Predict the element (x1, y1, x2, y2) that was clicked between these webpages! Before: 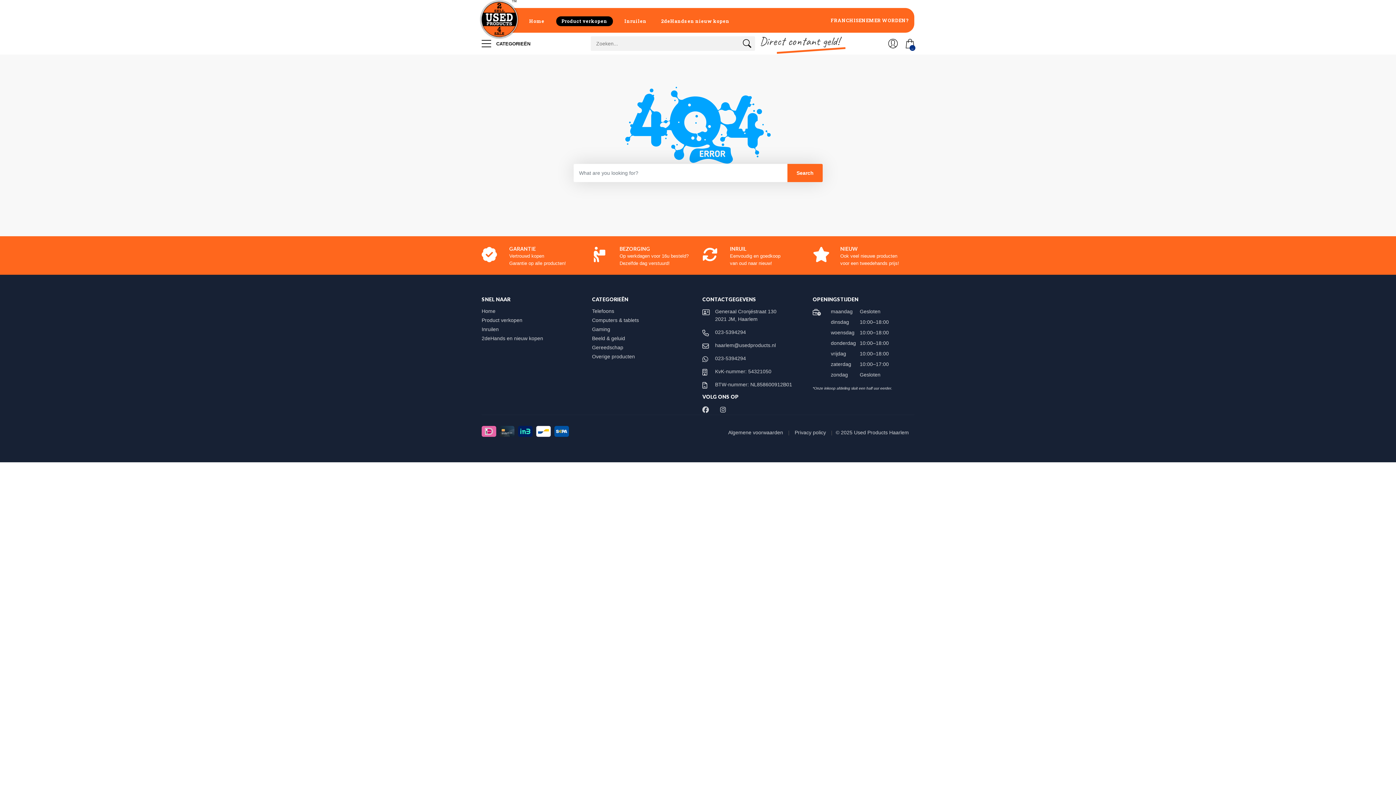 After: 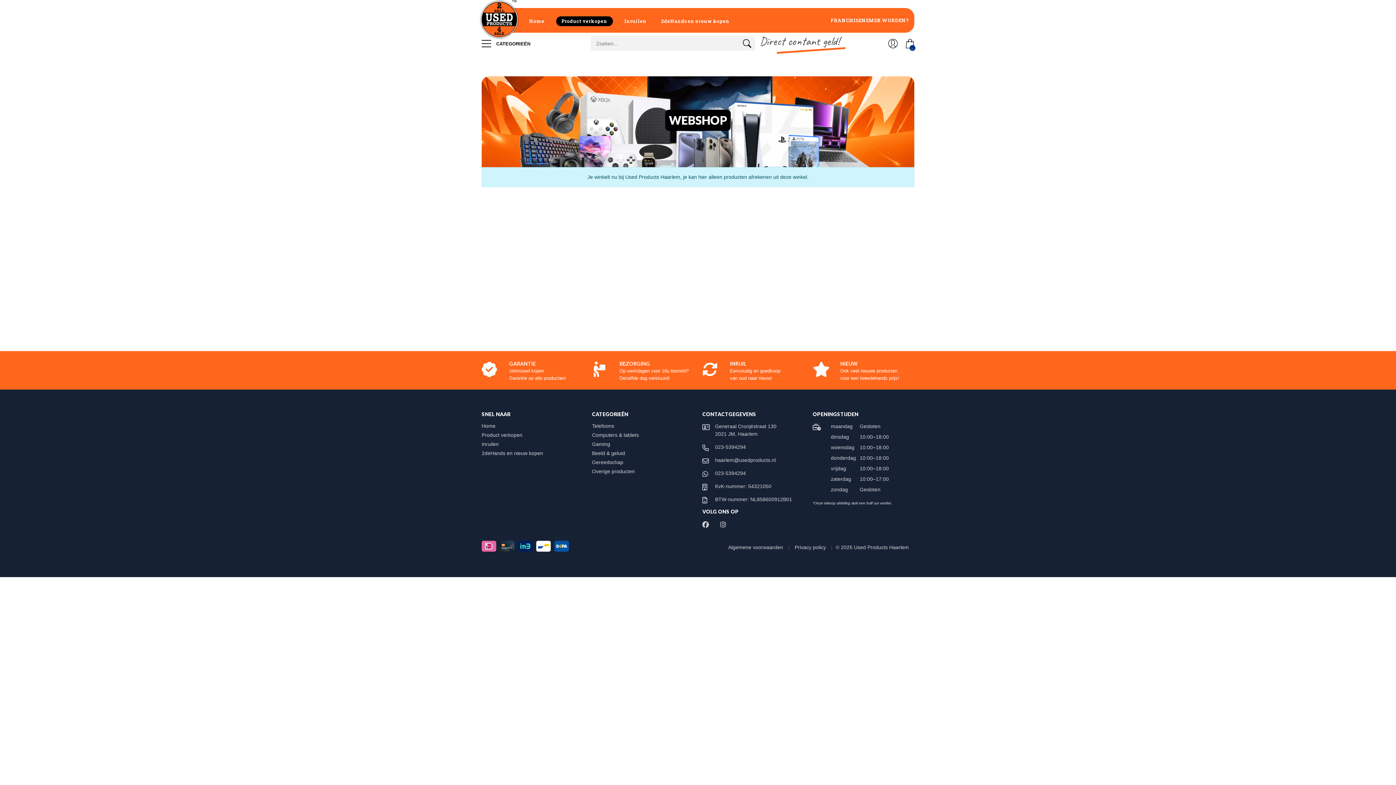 Action: bbox: (888, 32, 898, 54)